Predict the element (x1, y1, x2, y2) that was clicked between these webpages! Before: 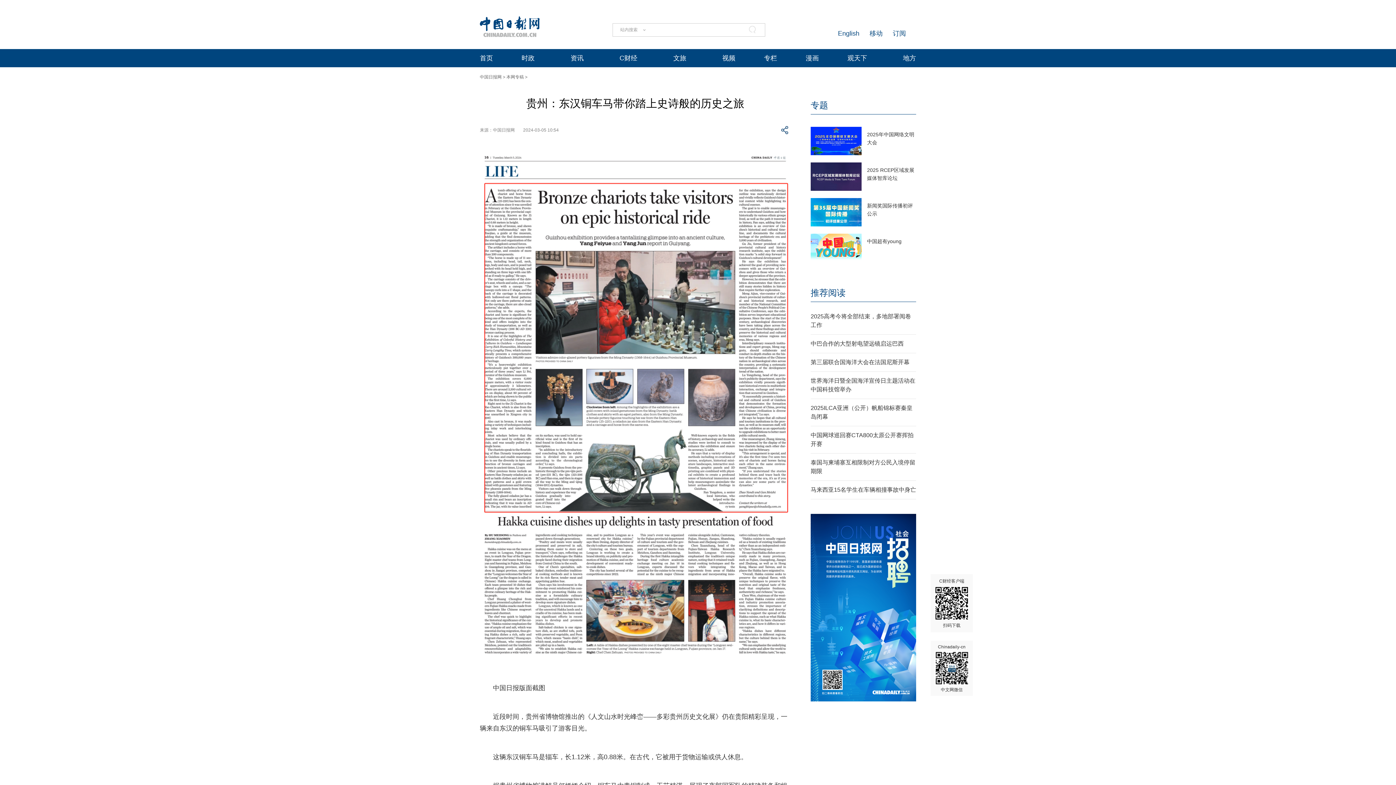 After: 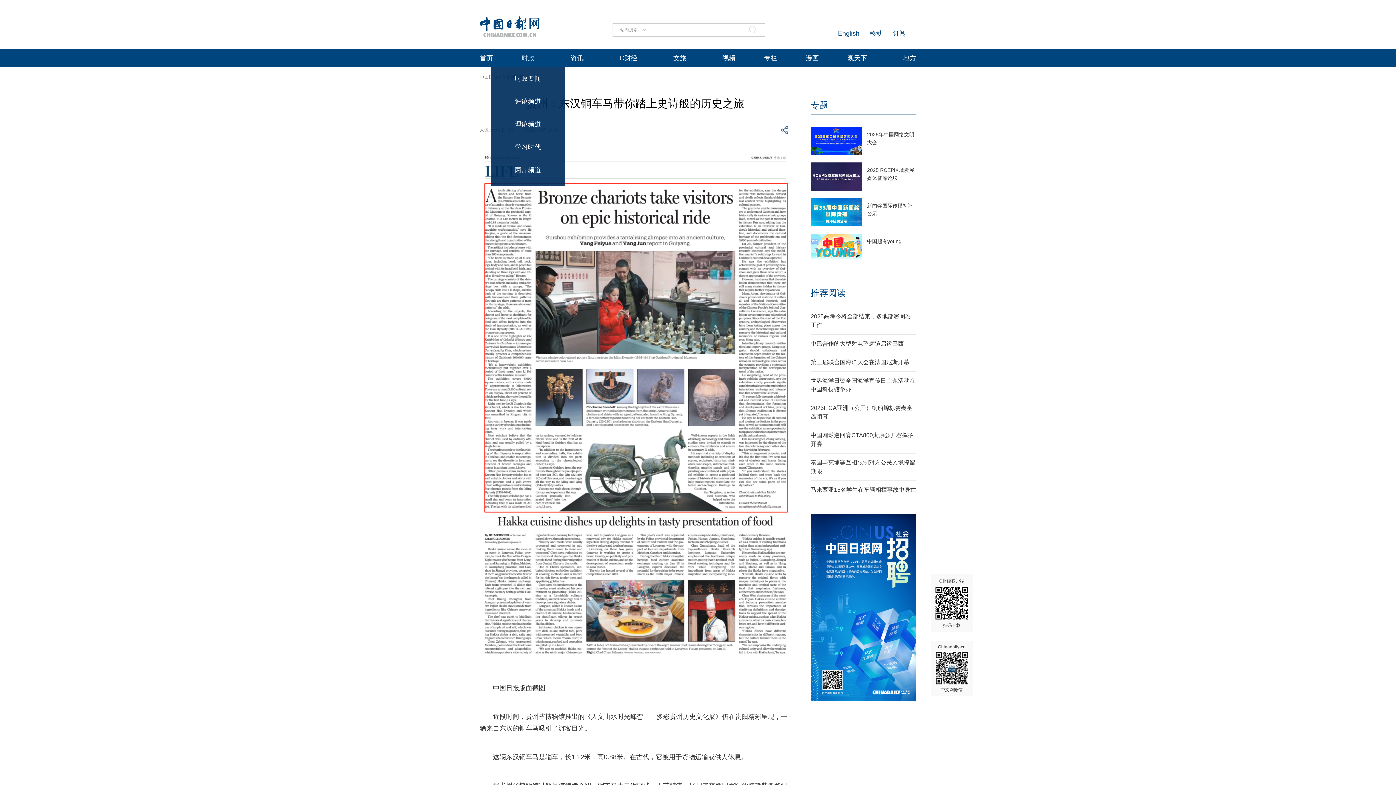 Action: bbox: (521, 54, 534, 61) label: 时政